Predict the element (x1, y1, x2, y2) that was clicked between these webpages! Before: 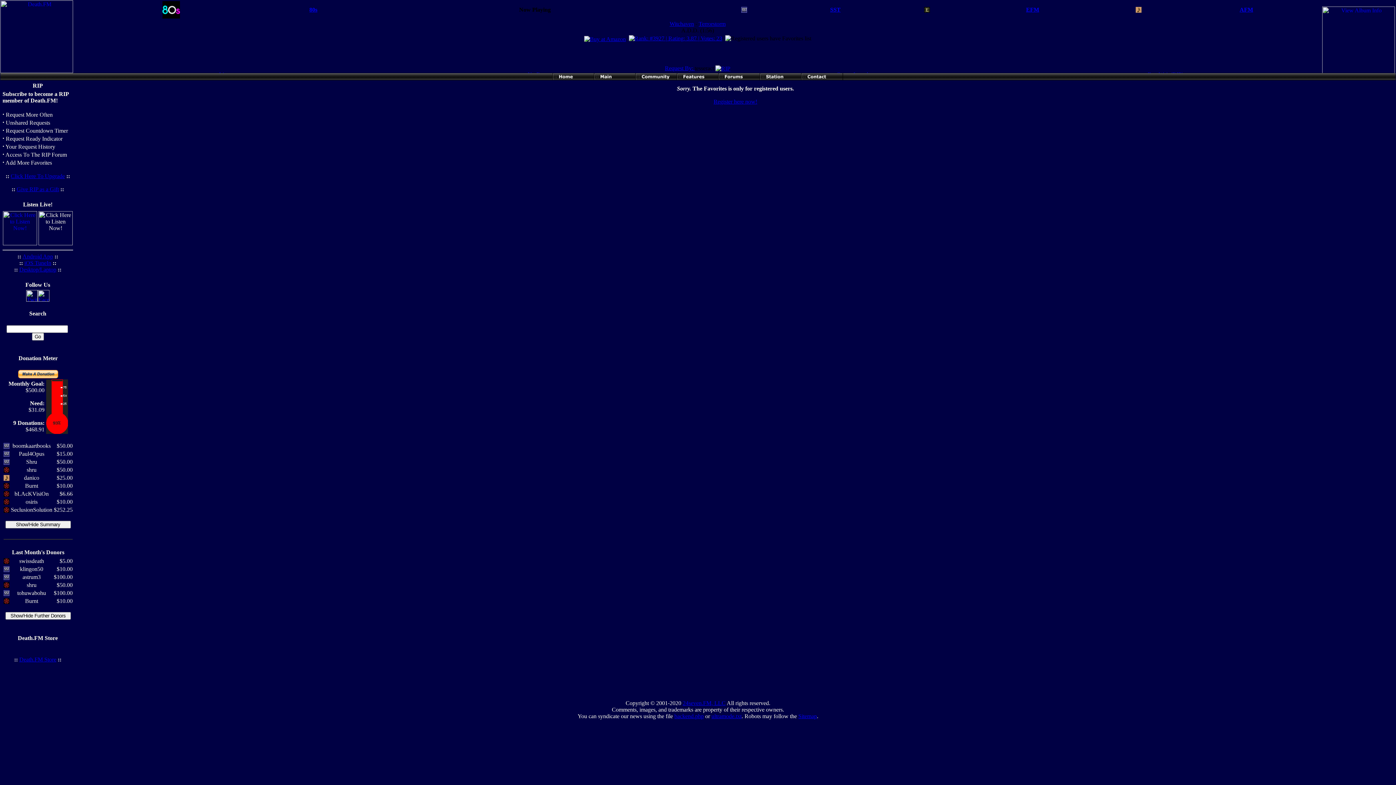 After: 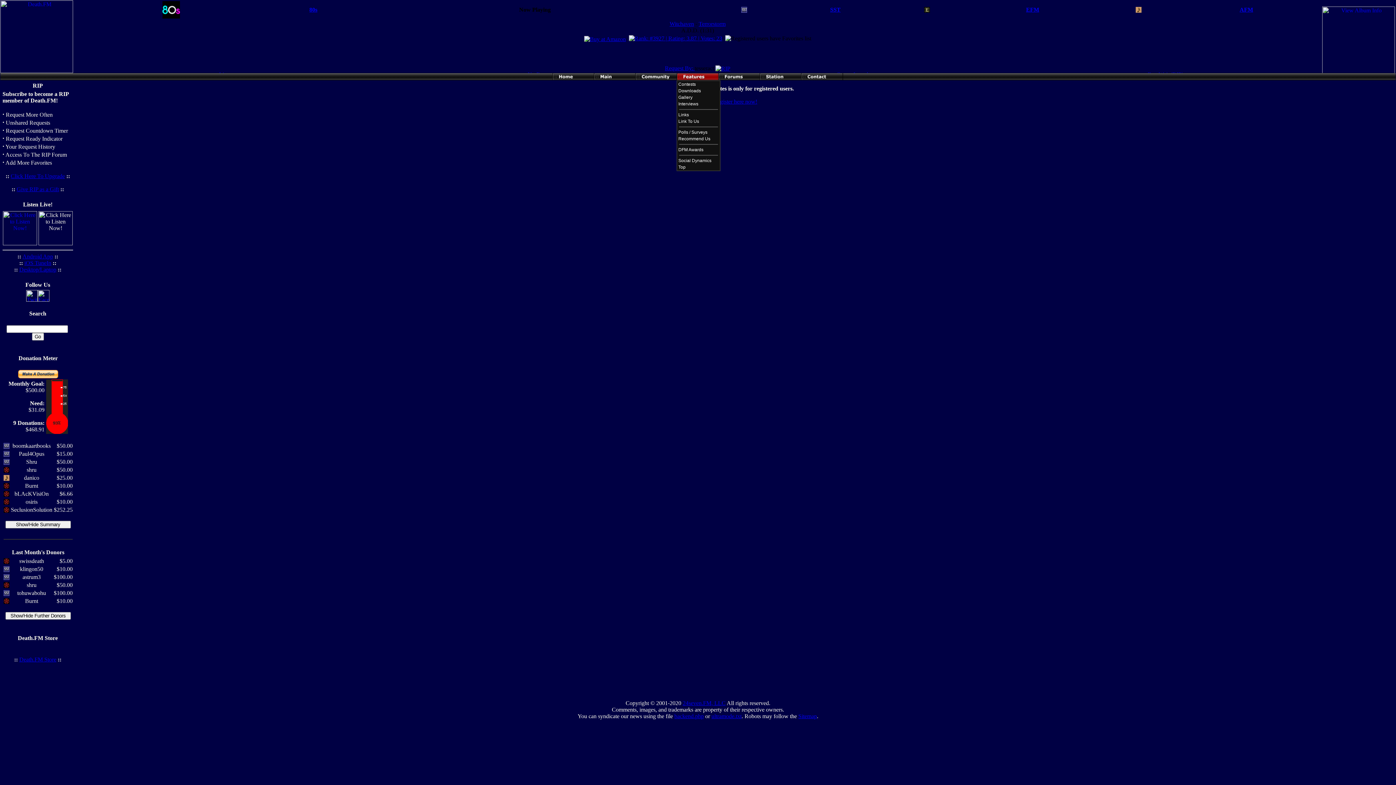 Action: bbox: (677, 75, 718, 81)